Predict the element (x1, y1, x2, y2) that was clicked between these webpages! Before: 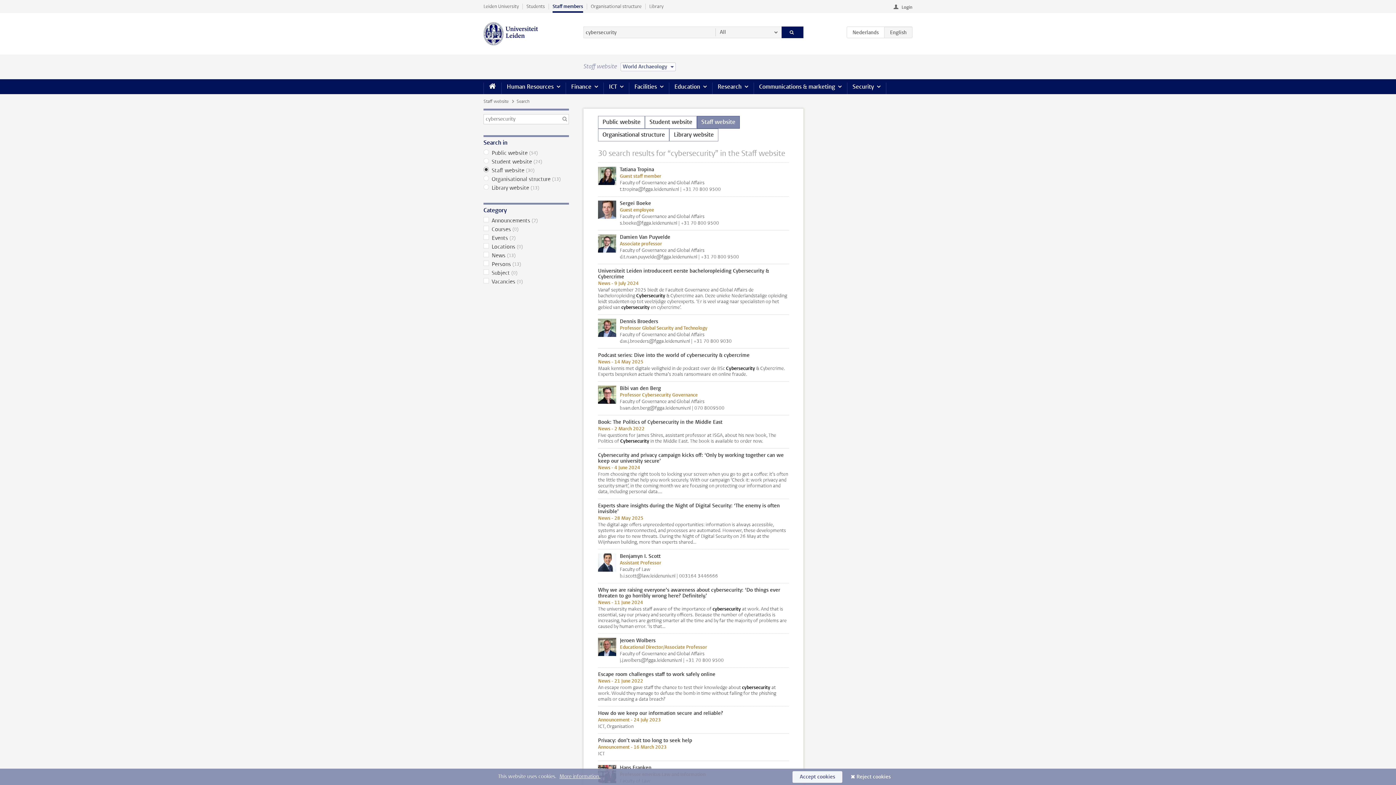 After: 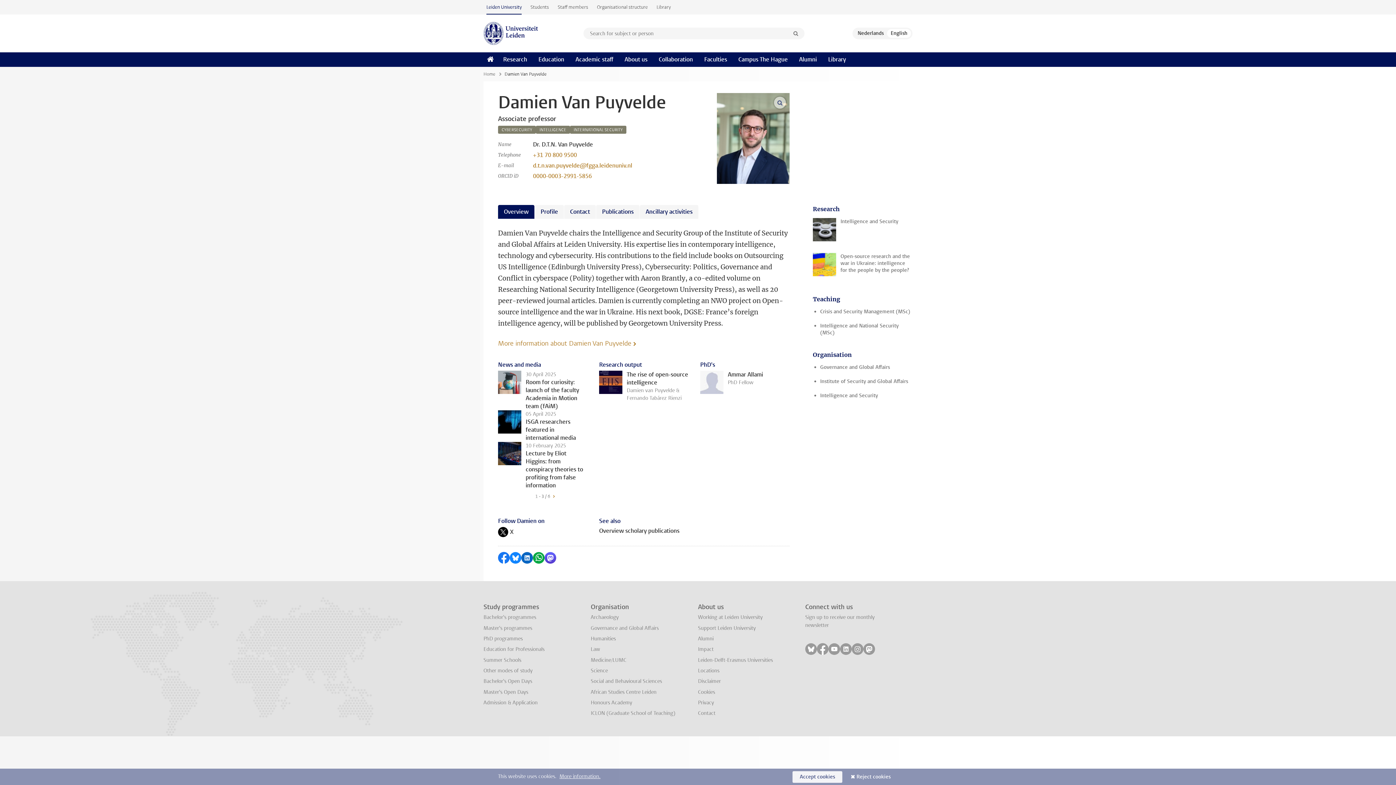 Action: bbox: (583, 230, 803, 263) label: Damien Van Puyvelde
Associate professor

Faculty of Governance and Global Affairs

d.t.n.van.puyvelde@fgga.leidenuniv.nl | +31 70 800 9500